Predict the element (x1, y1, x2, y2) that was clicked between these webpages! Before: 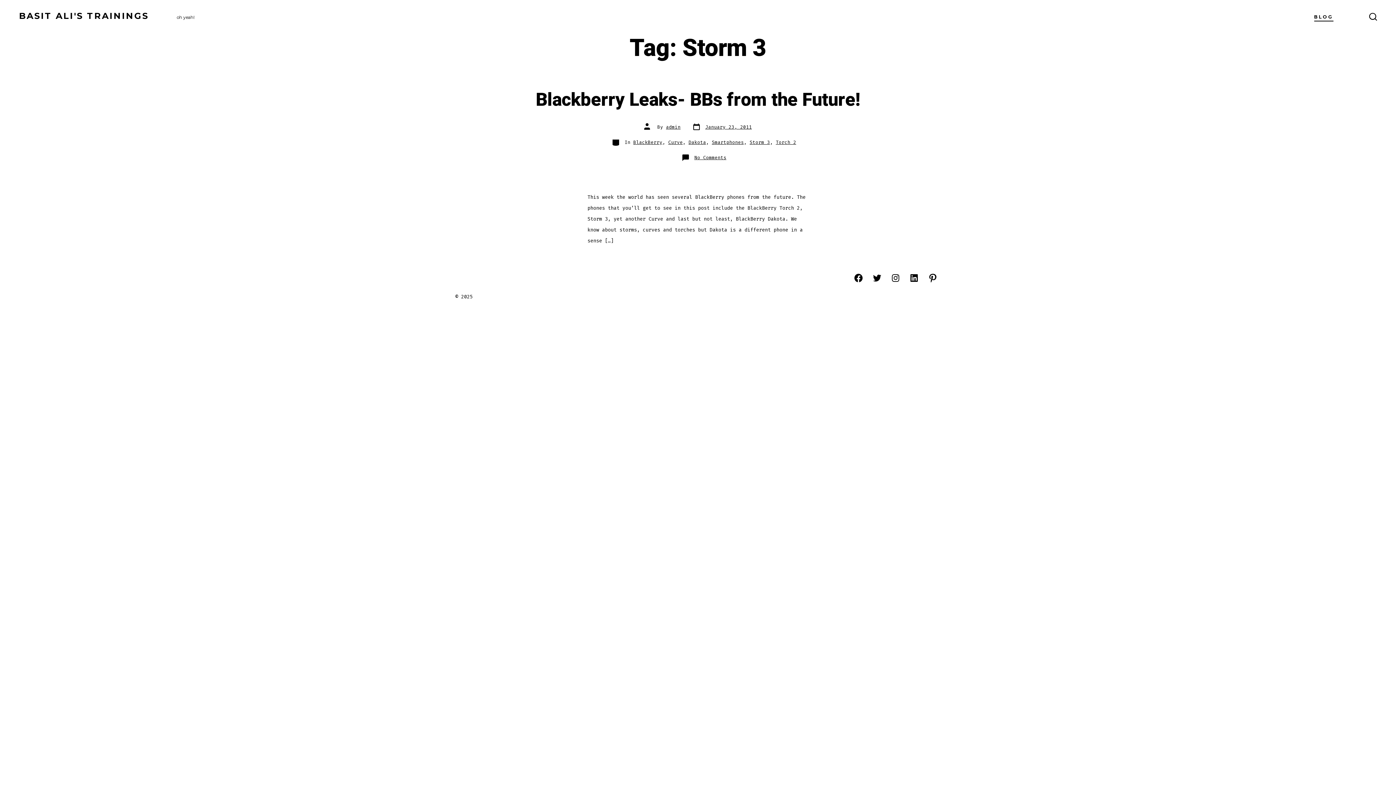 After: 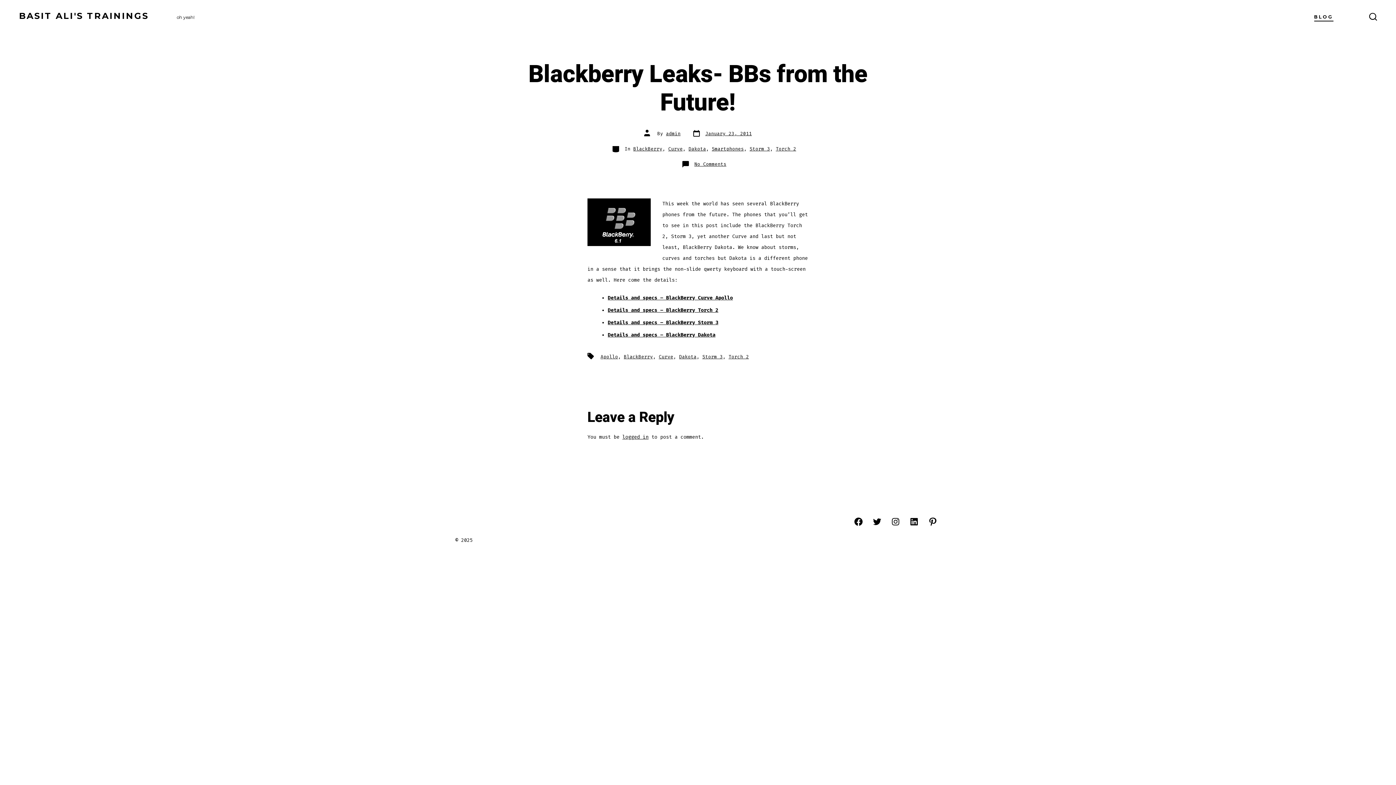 Action: label: Blackberry Leaks- BBs from the Future! bbox: (535, 86, 860, 113)